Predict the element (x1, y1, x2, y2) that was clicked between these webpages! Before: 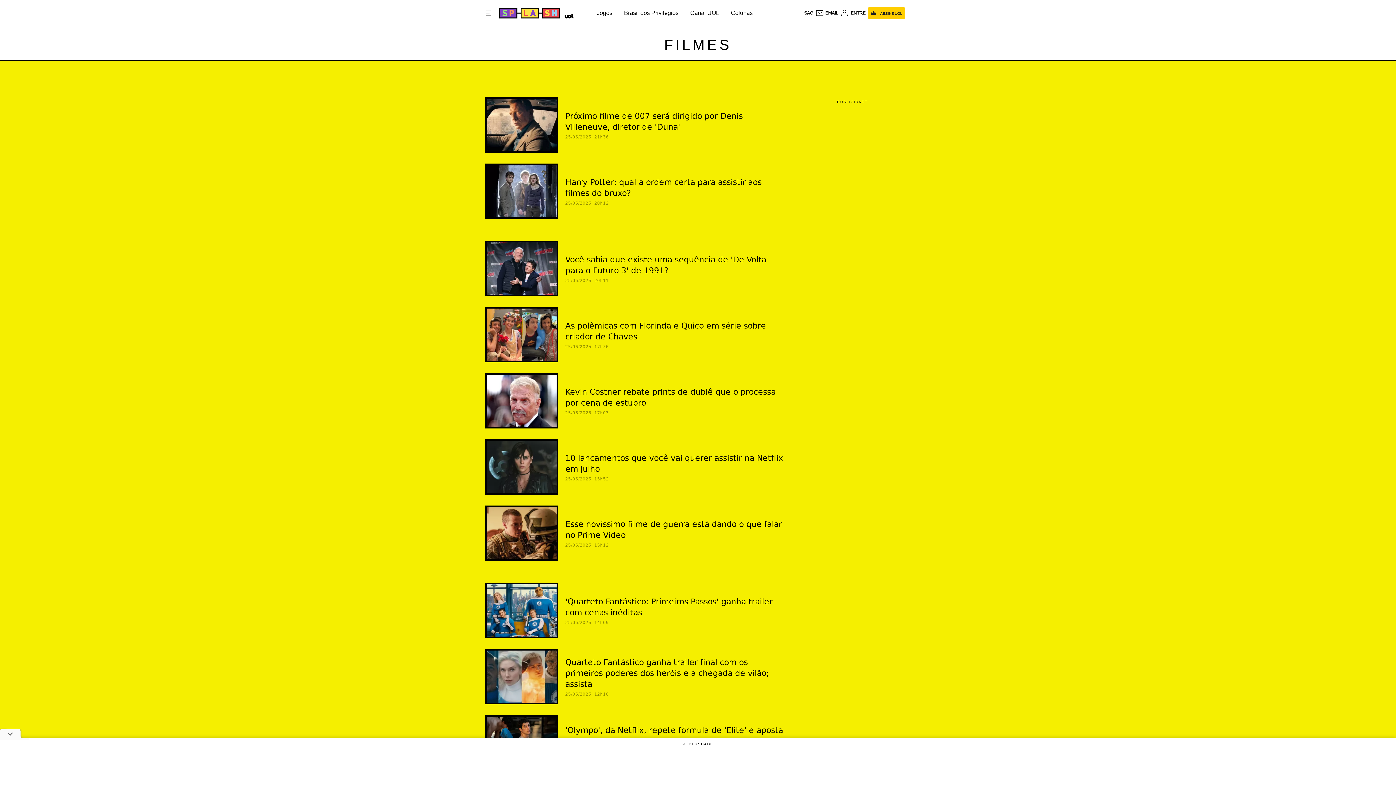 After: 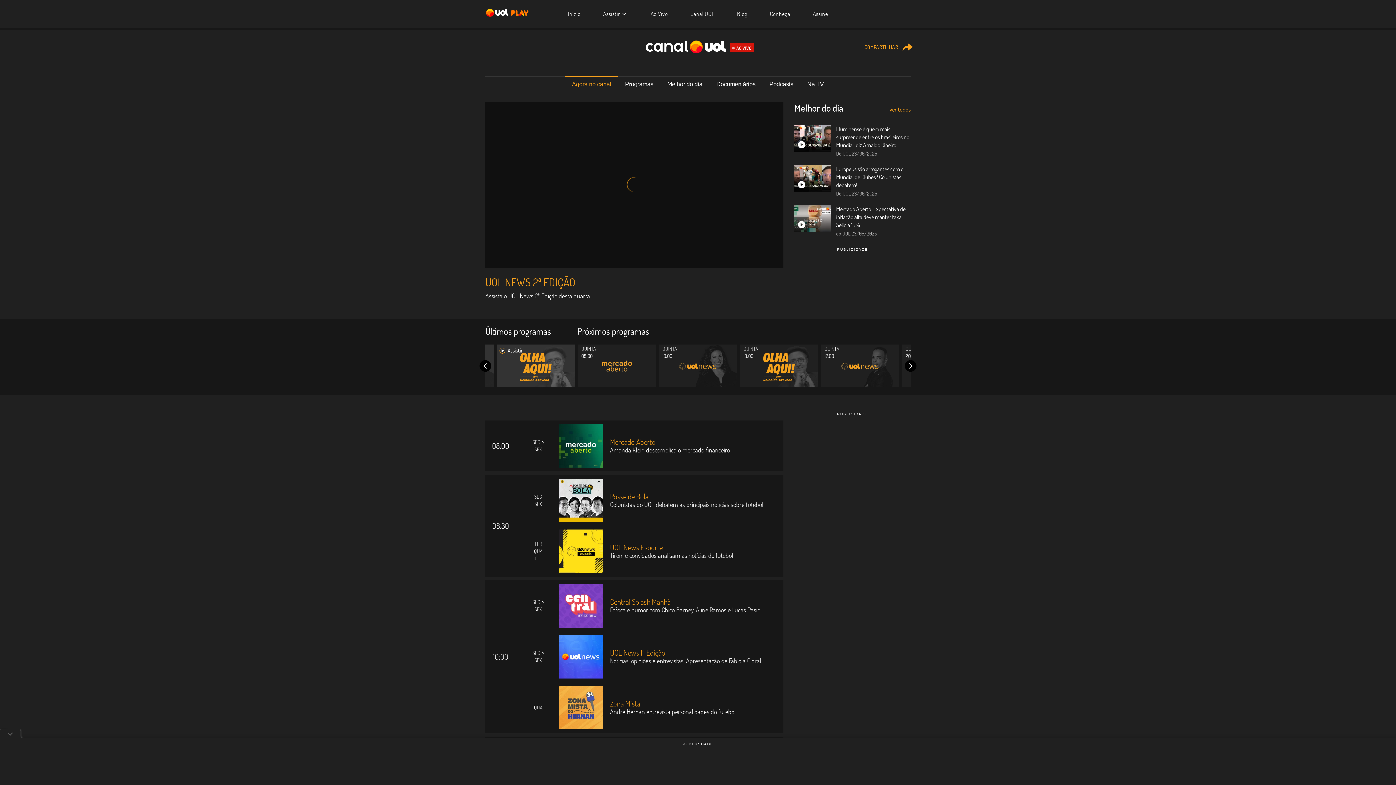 Action: bbox: (690, 9, 719, 16) label: Canal UOL